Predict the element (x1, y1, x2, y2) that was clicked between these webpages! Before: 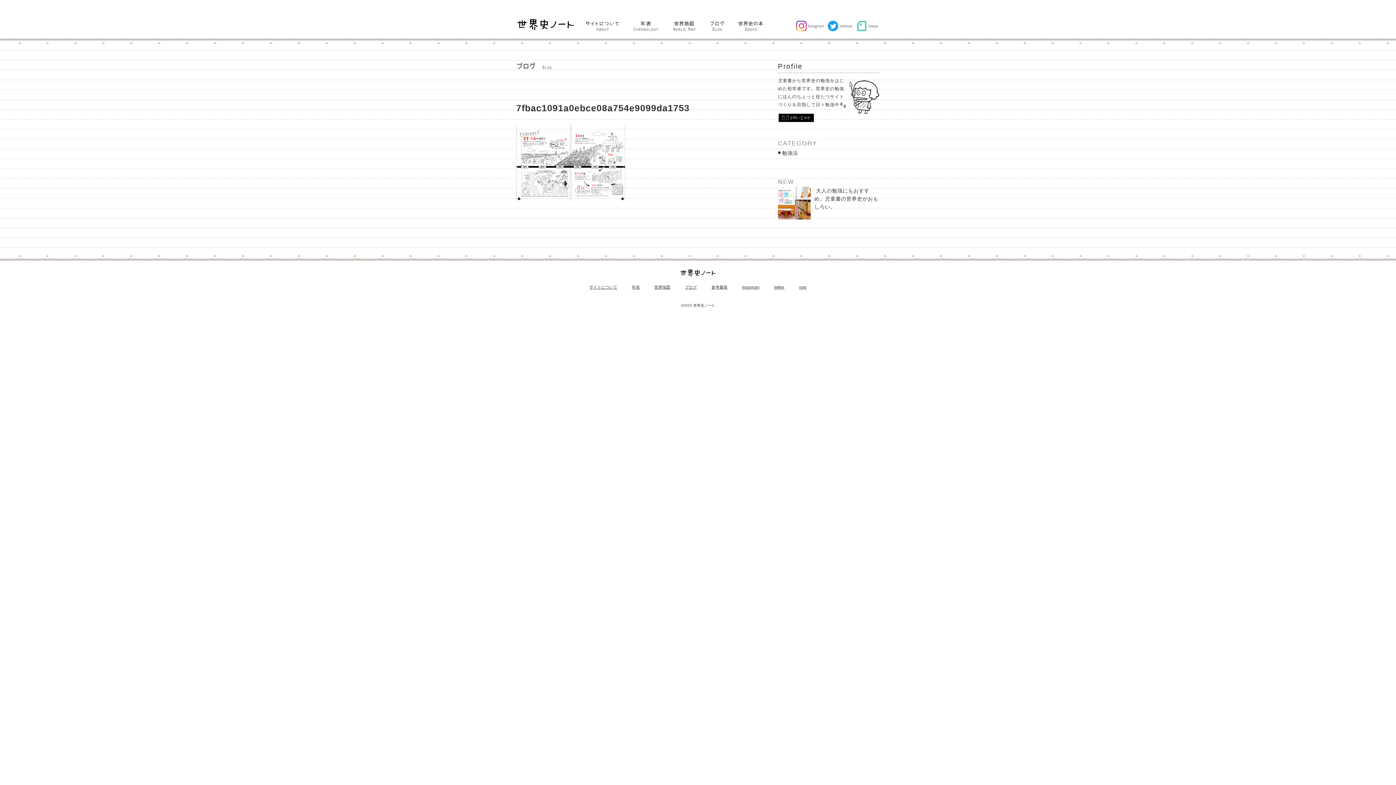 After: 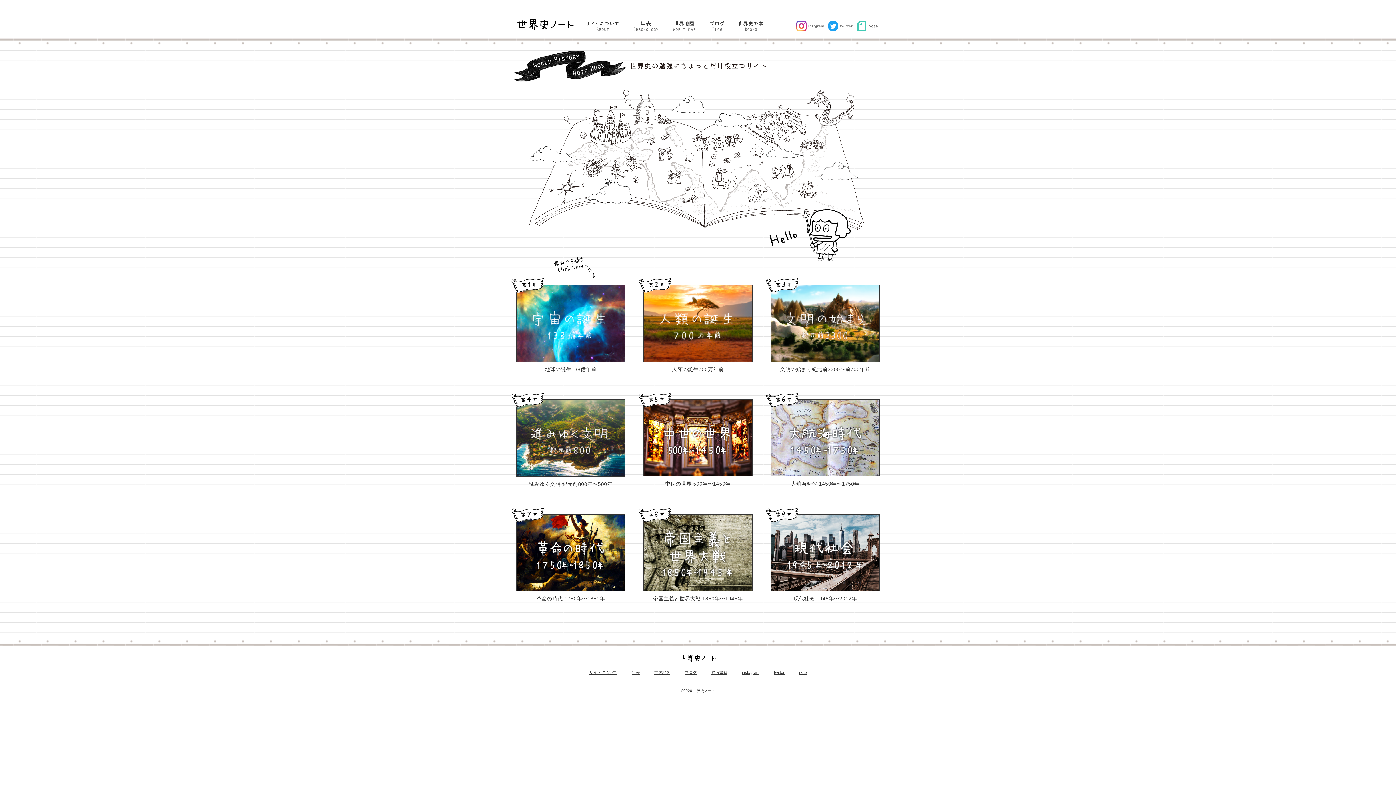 Action: bbox: (680, 272, 716, 278)